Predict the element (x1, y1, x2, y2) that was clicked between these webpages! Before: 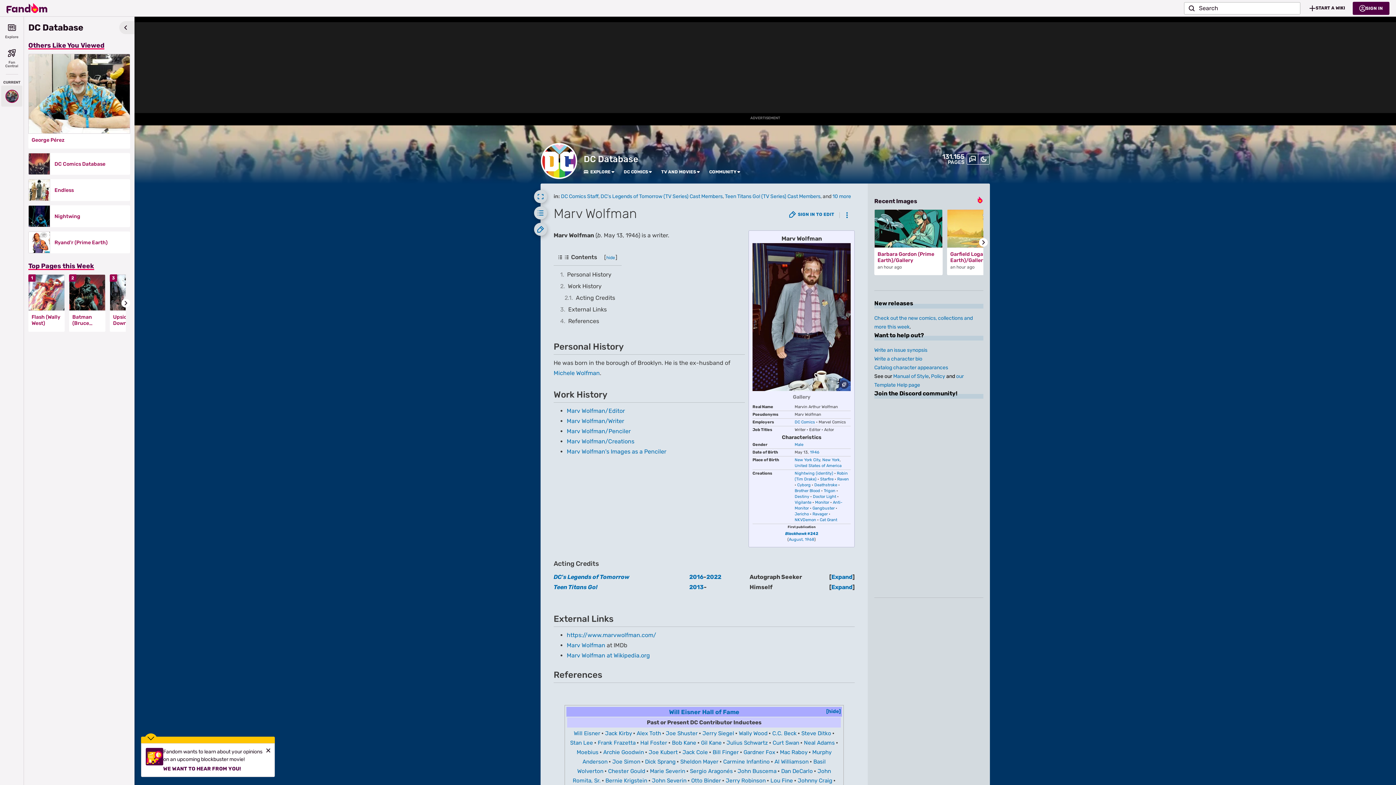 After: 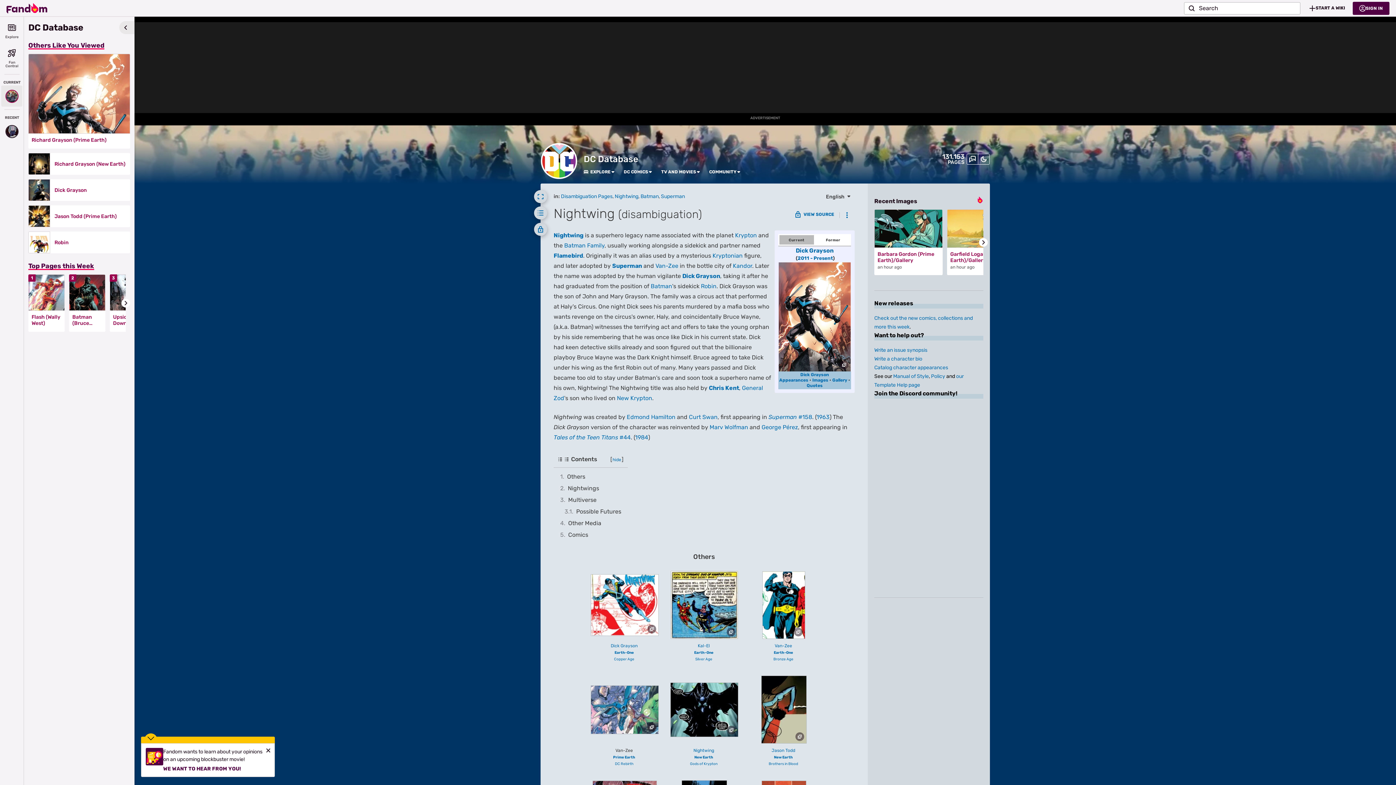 Action: bbox: (54, 213, 125, 219) label: Nightwing